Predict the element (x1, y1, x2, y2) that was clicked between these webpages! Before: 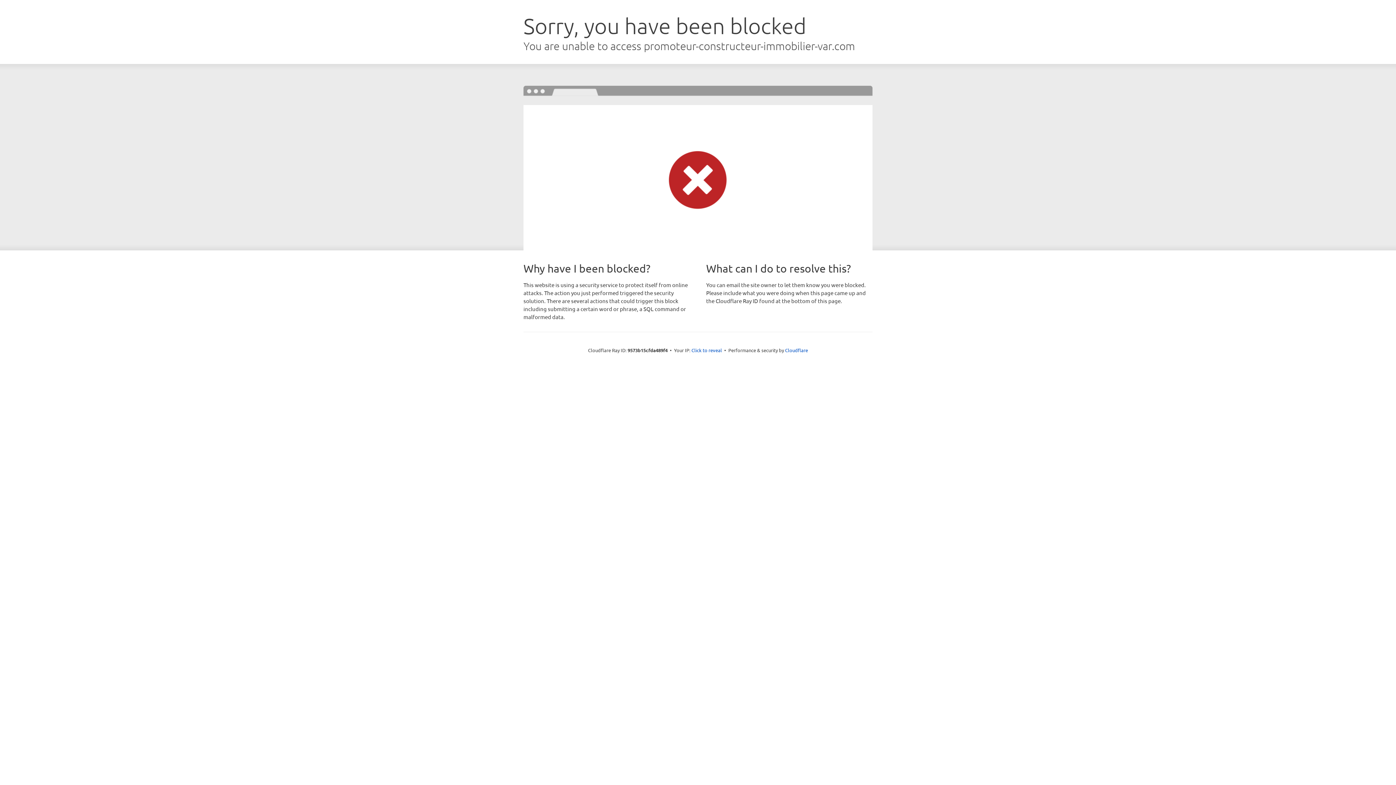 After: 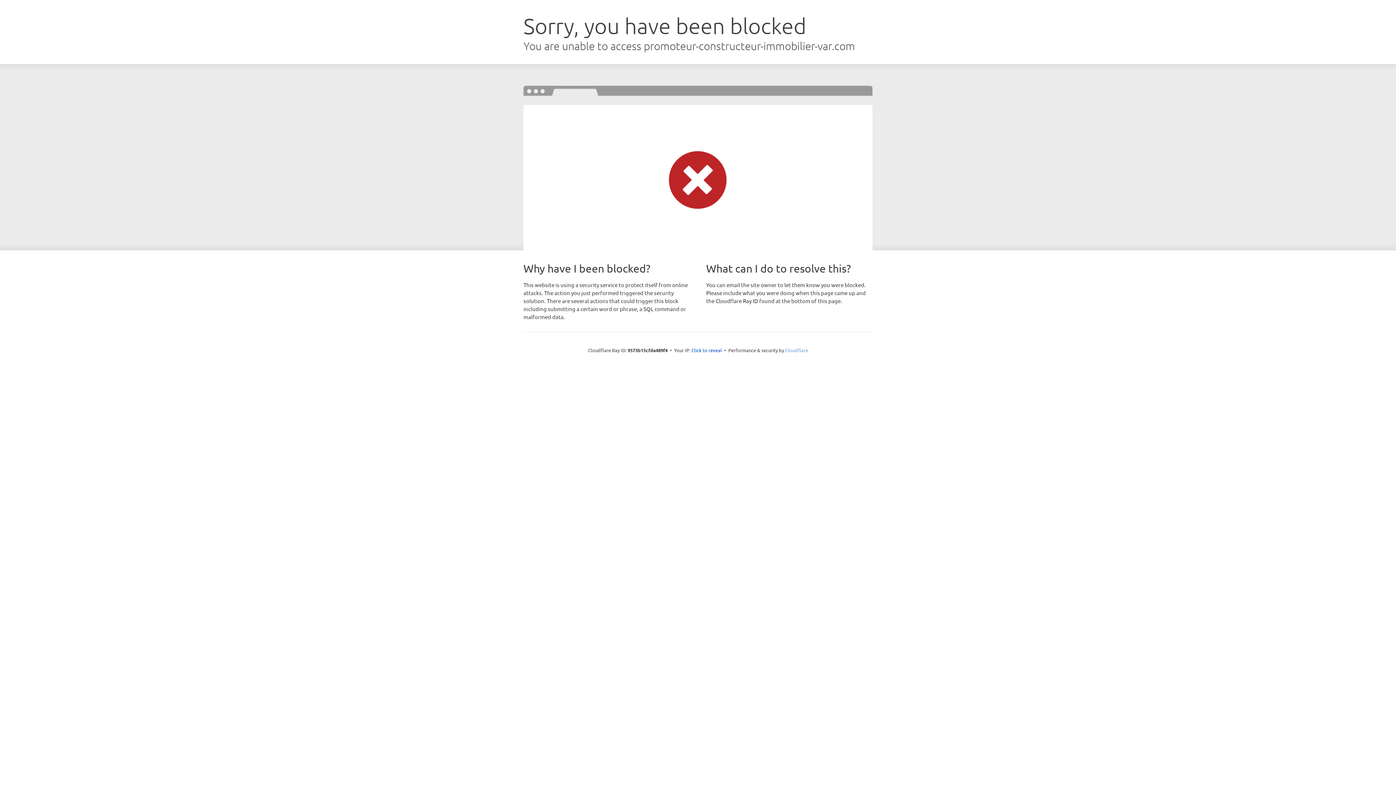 Action: bbox: (785, 347, 808, 353) label: Cloudflare